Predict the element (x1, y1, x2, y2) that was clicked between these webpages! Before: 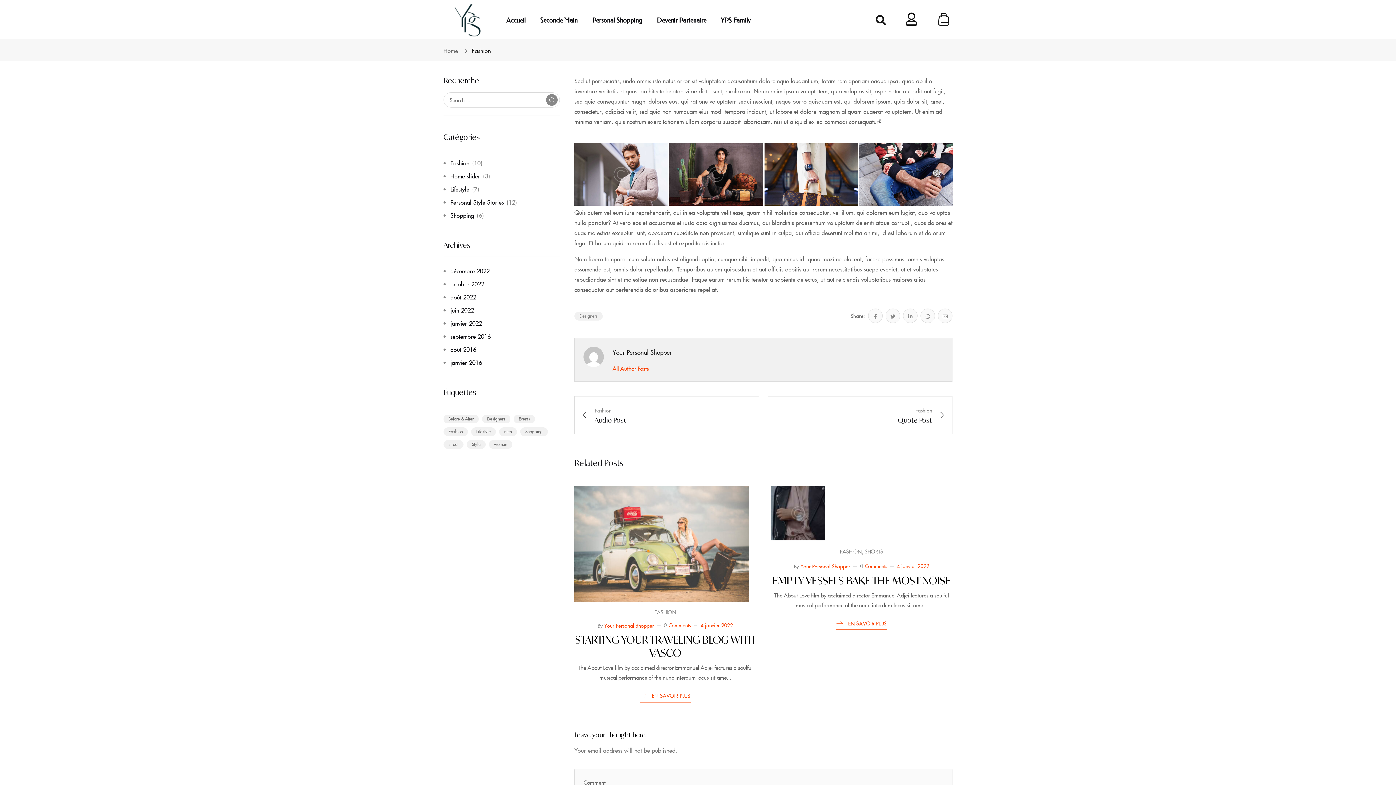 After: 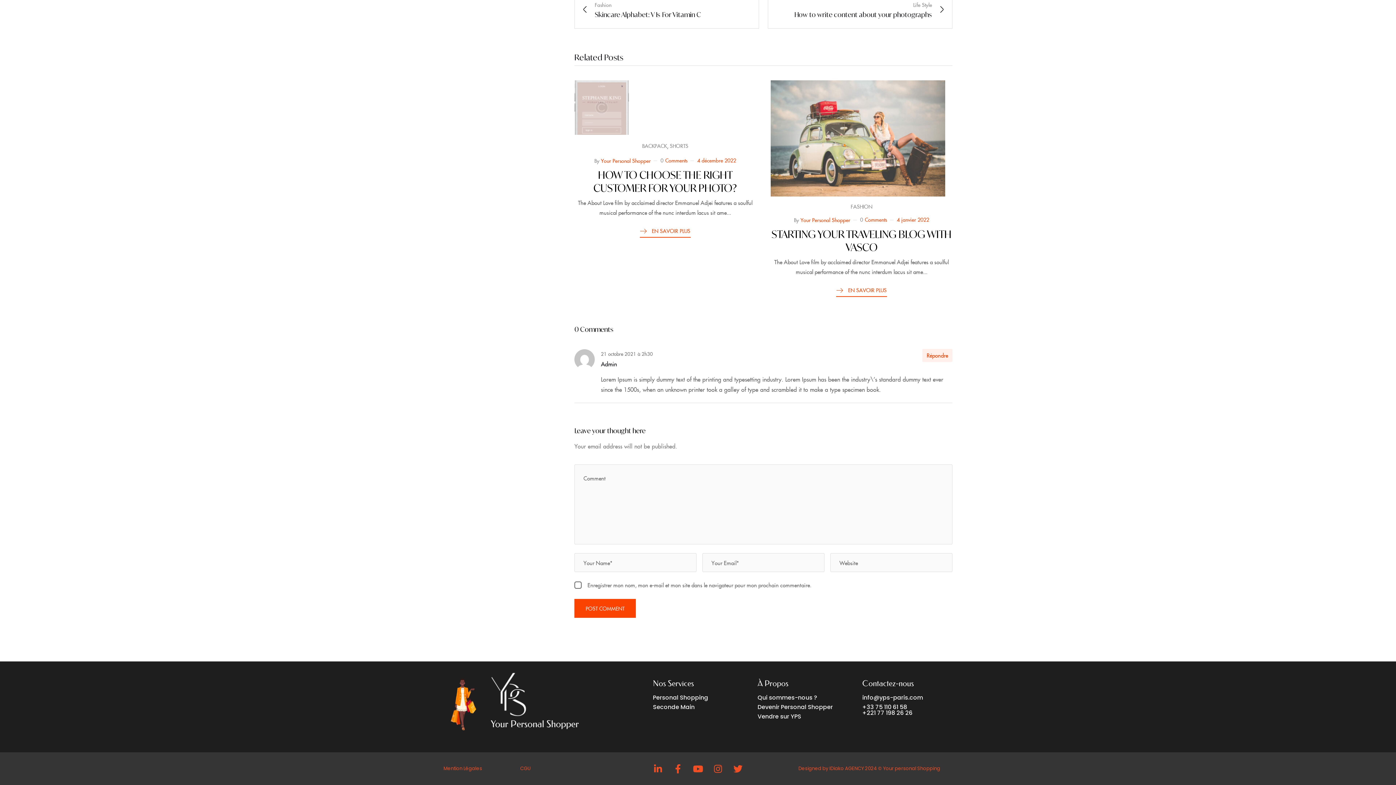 Action: bbox: (860, 562, 887, 569) label: 0 Comments